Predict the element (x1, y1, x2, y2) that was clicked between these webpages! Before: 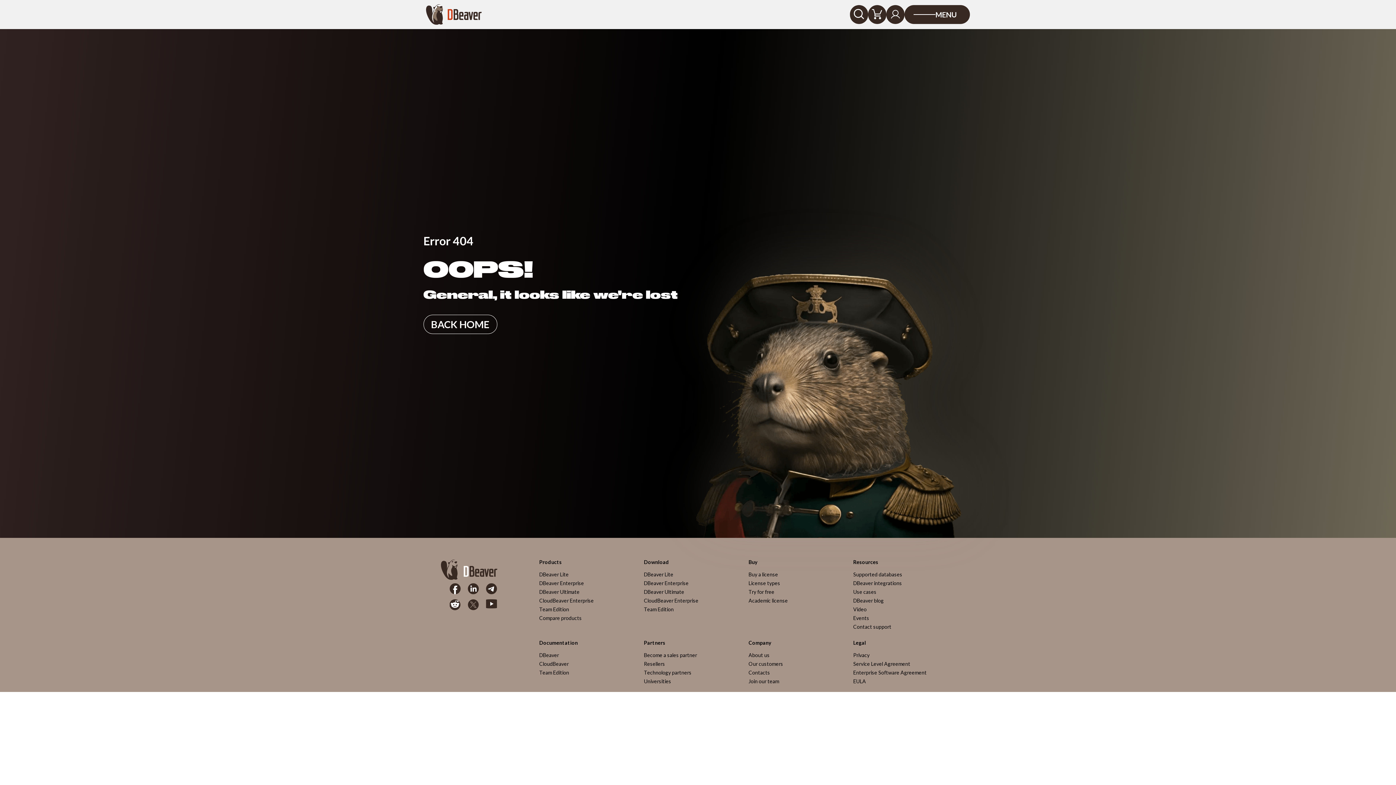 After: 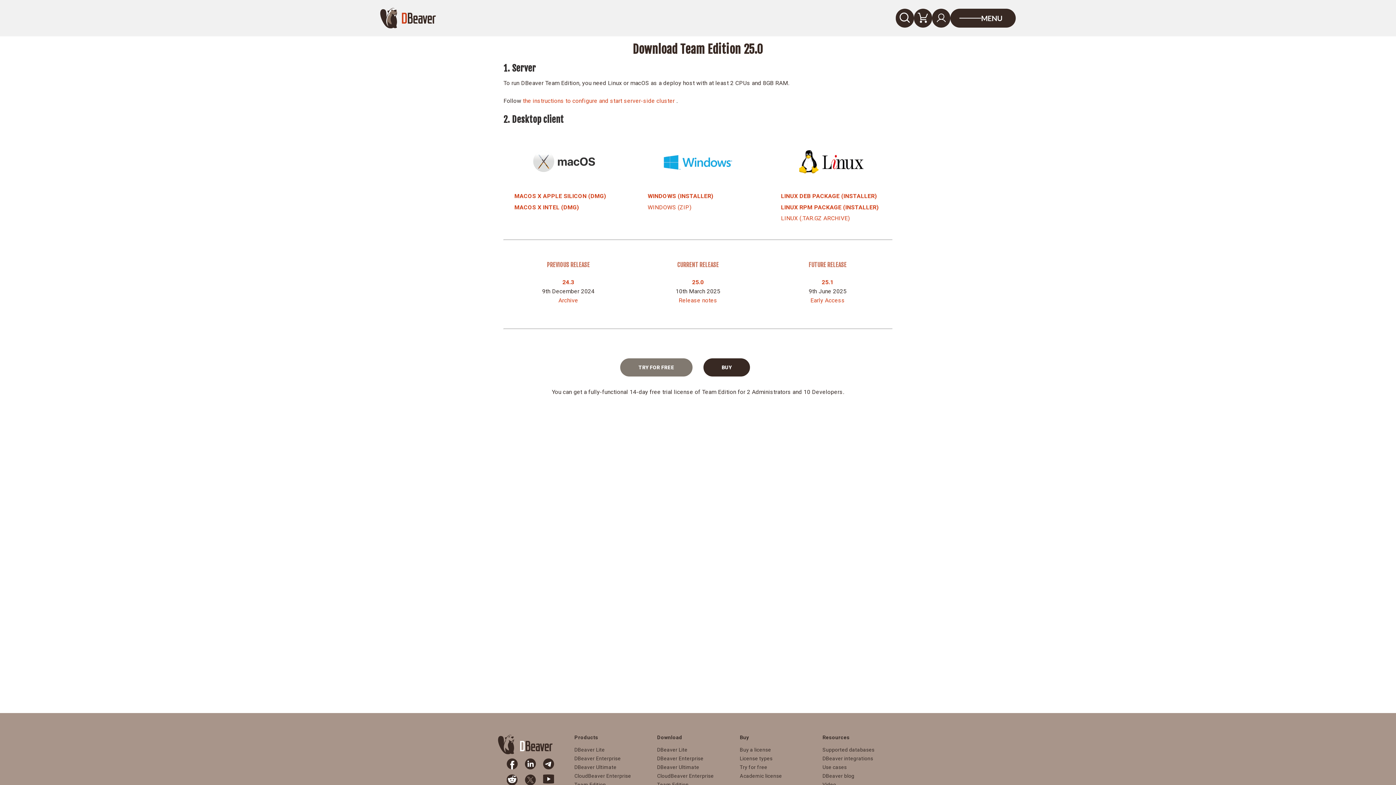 Action: label: Team Edition bbox: (644, 606, 673, 612)